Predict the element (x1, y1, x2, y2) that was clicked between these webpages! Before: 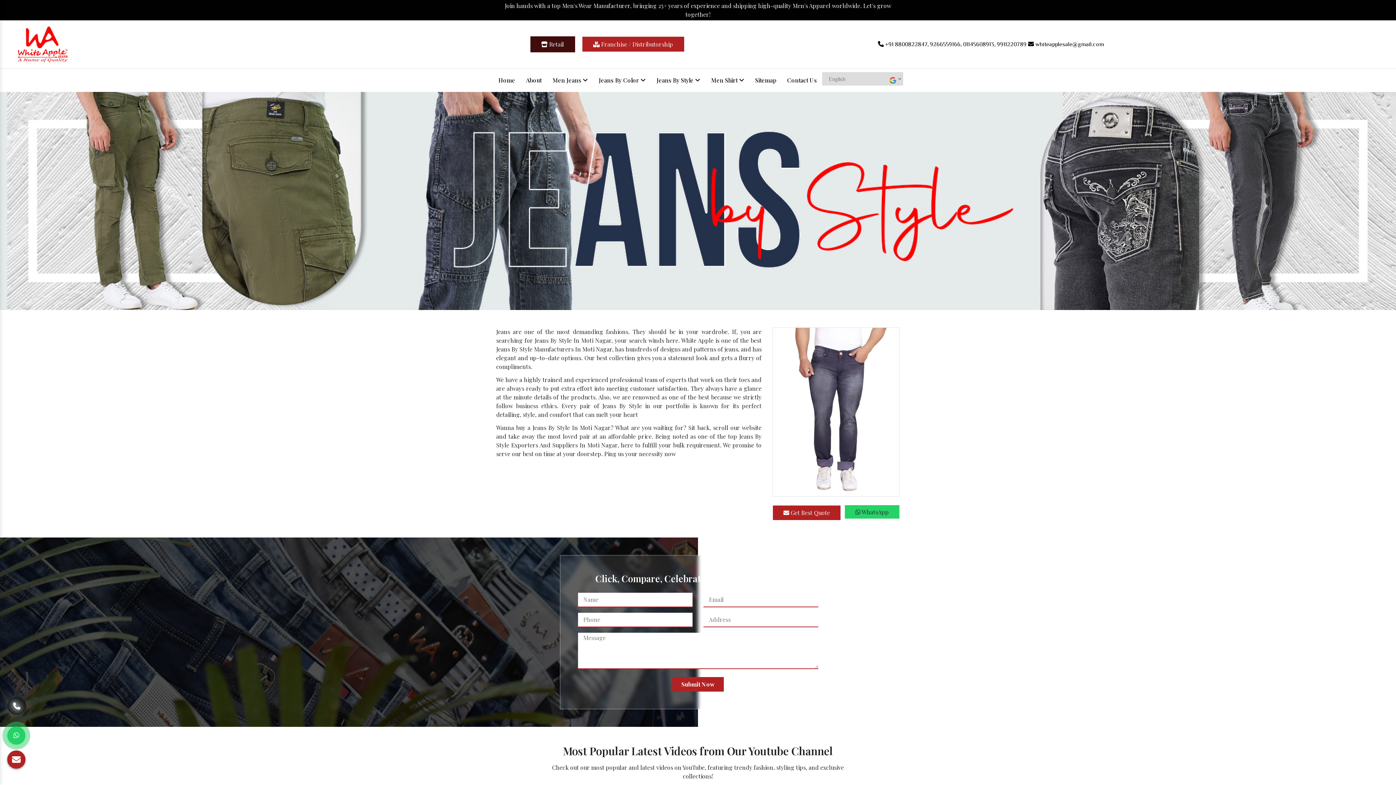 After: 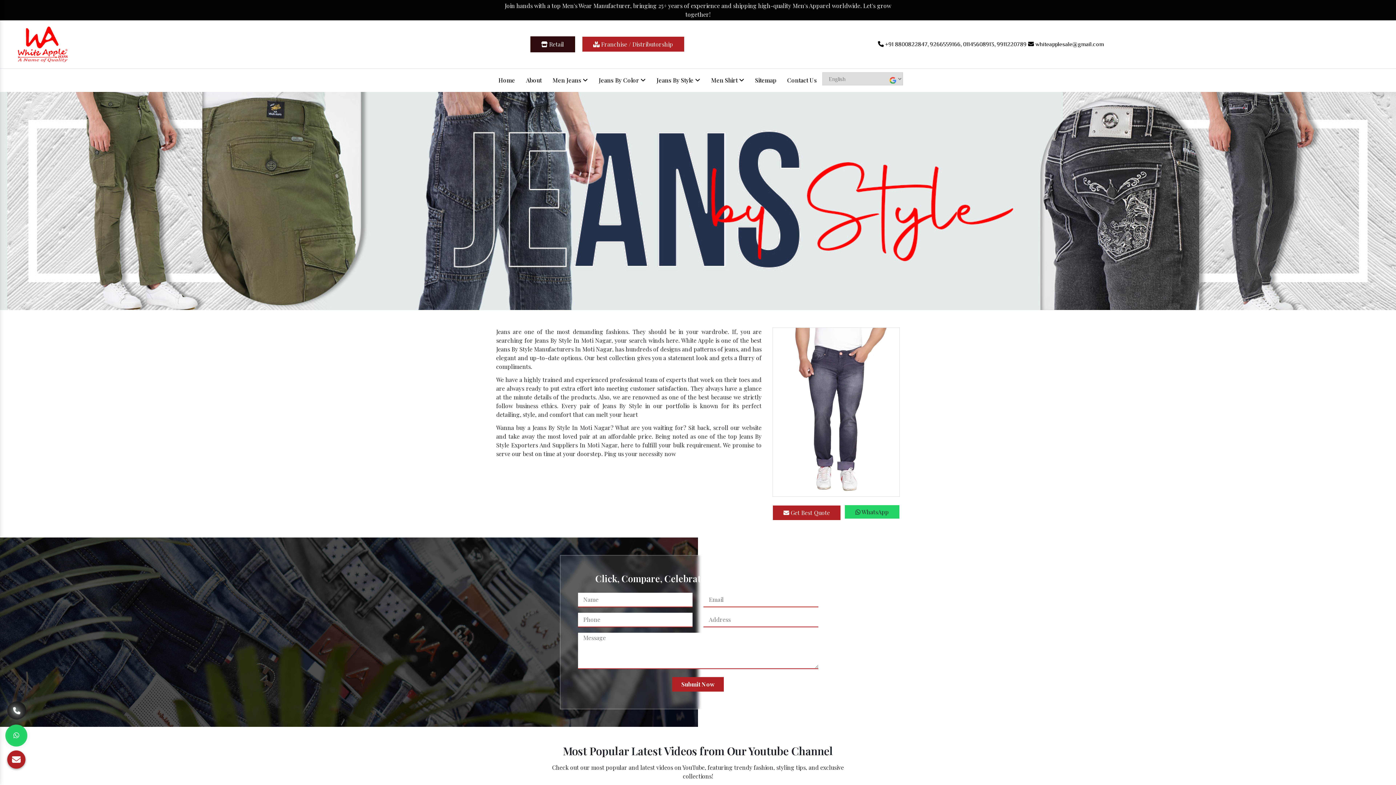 Action: label:  WhatsApp bbox: (845, 505, 899, 518)